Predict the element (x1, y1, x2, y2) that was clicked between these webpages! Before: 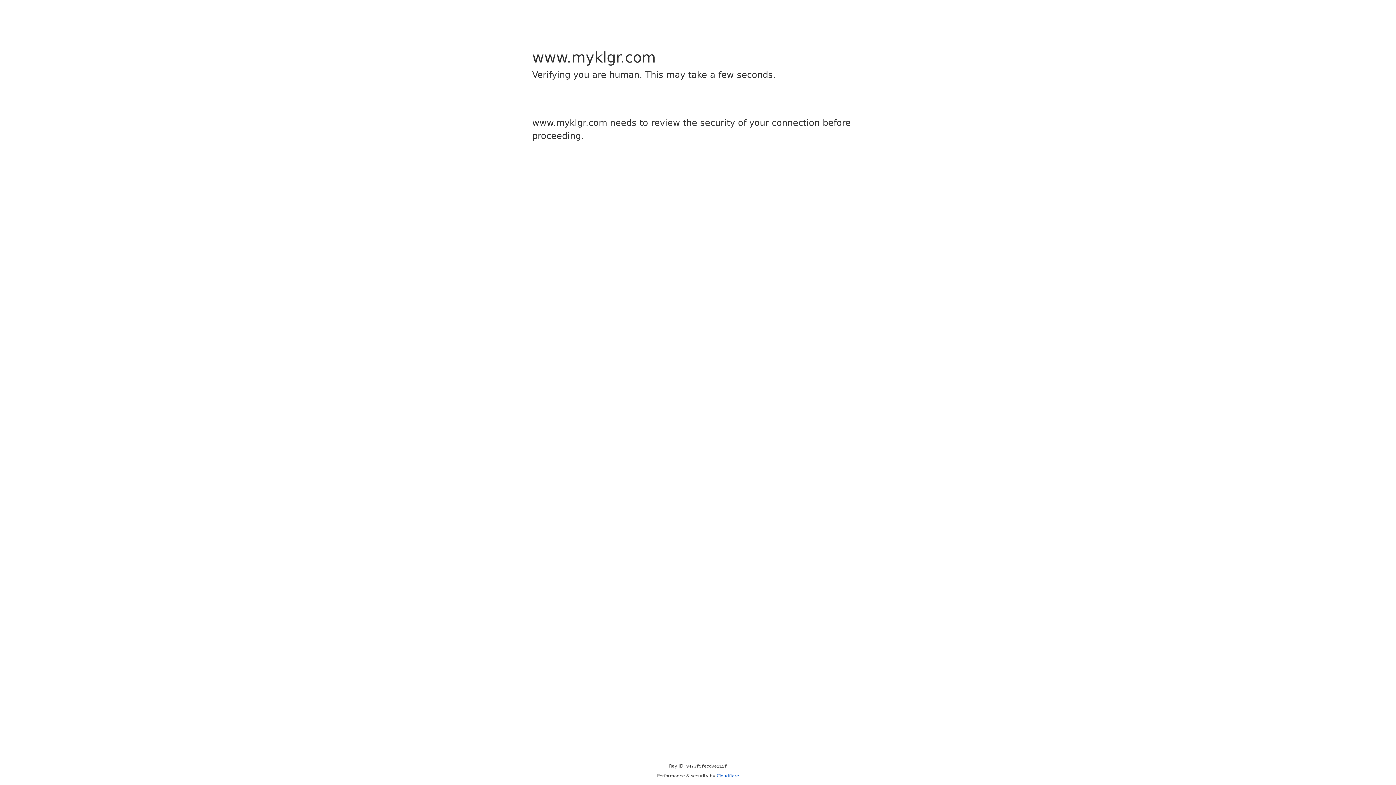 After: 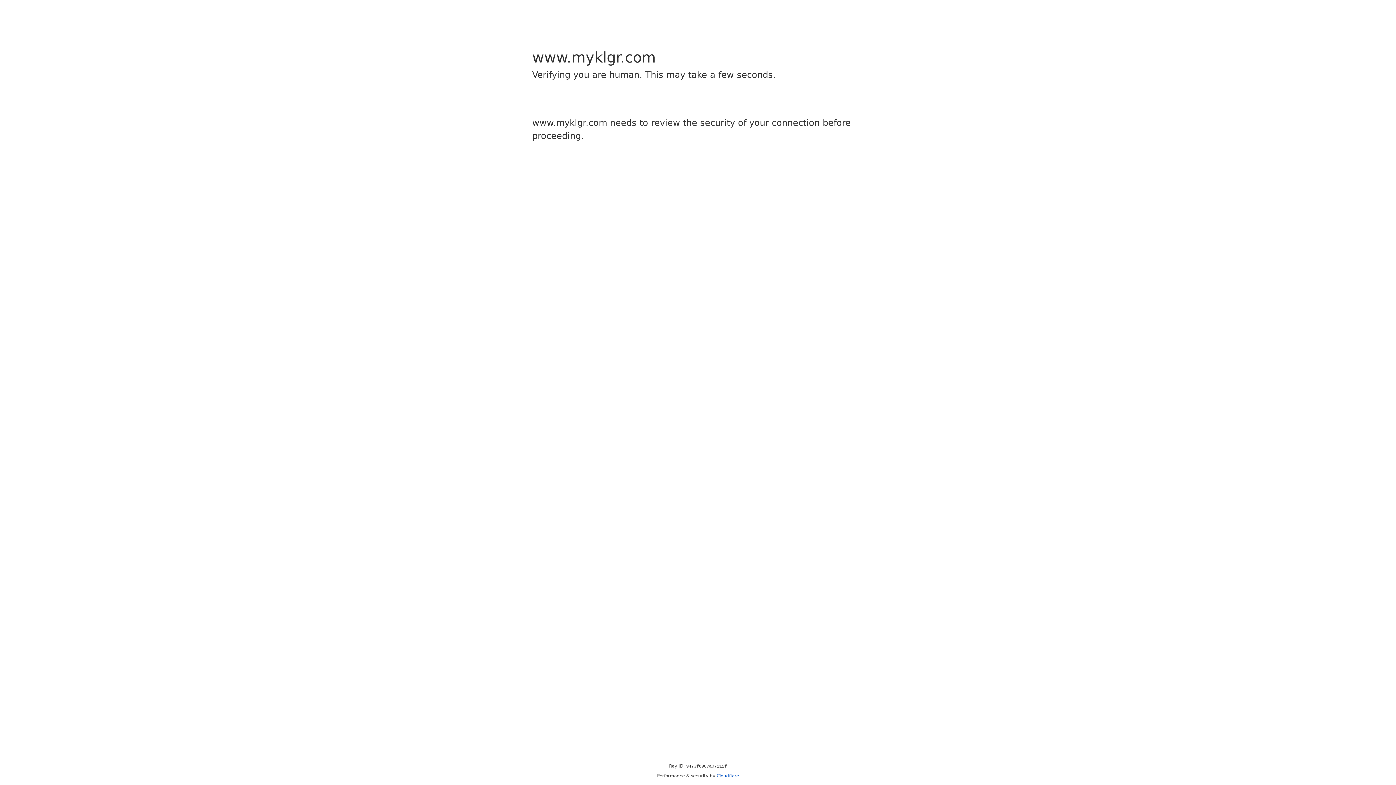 Action: bbox: (716, 773, 739, 778) label: Cloudflare